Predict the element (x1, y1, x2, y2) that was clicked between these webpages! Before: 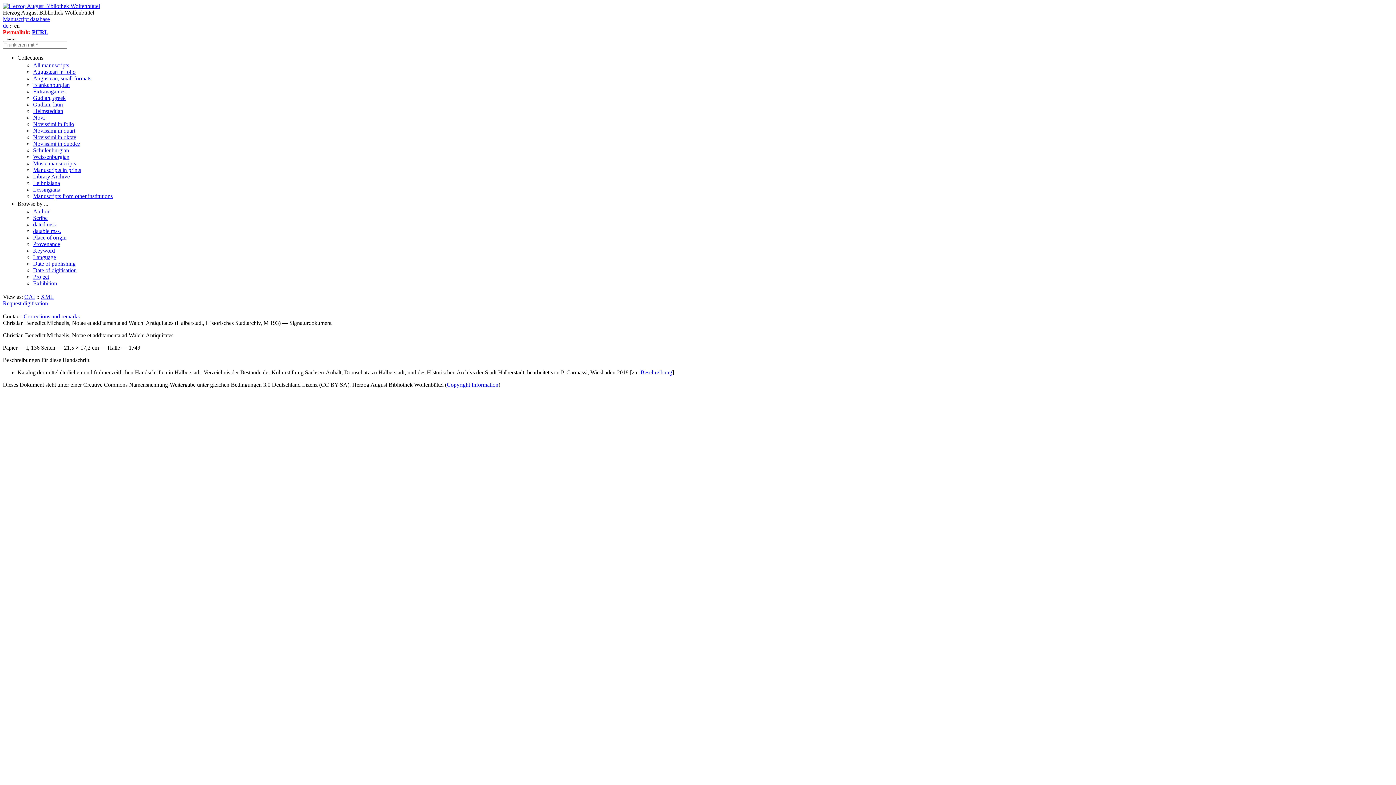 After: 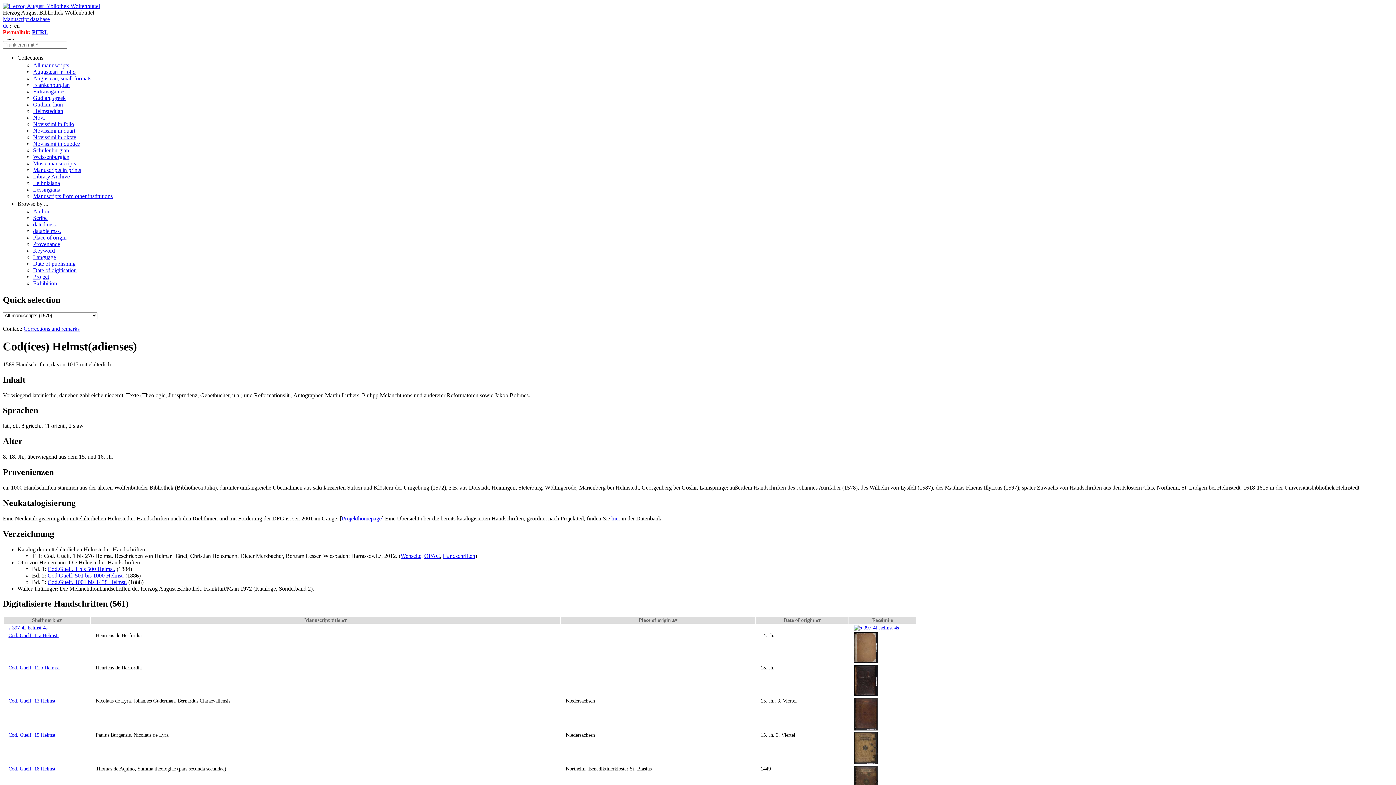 Action: label: Helmstedtian bbox: (33, 108, 63, 114)